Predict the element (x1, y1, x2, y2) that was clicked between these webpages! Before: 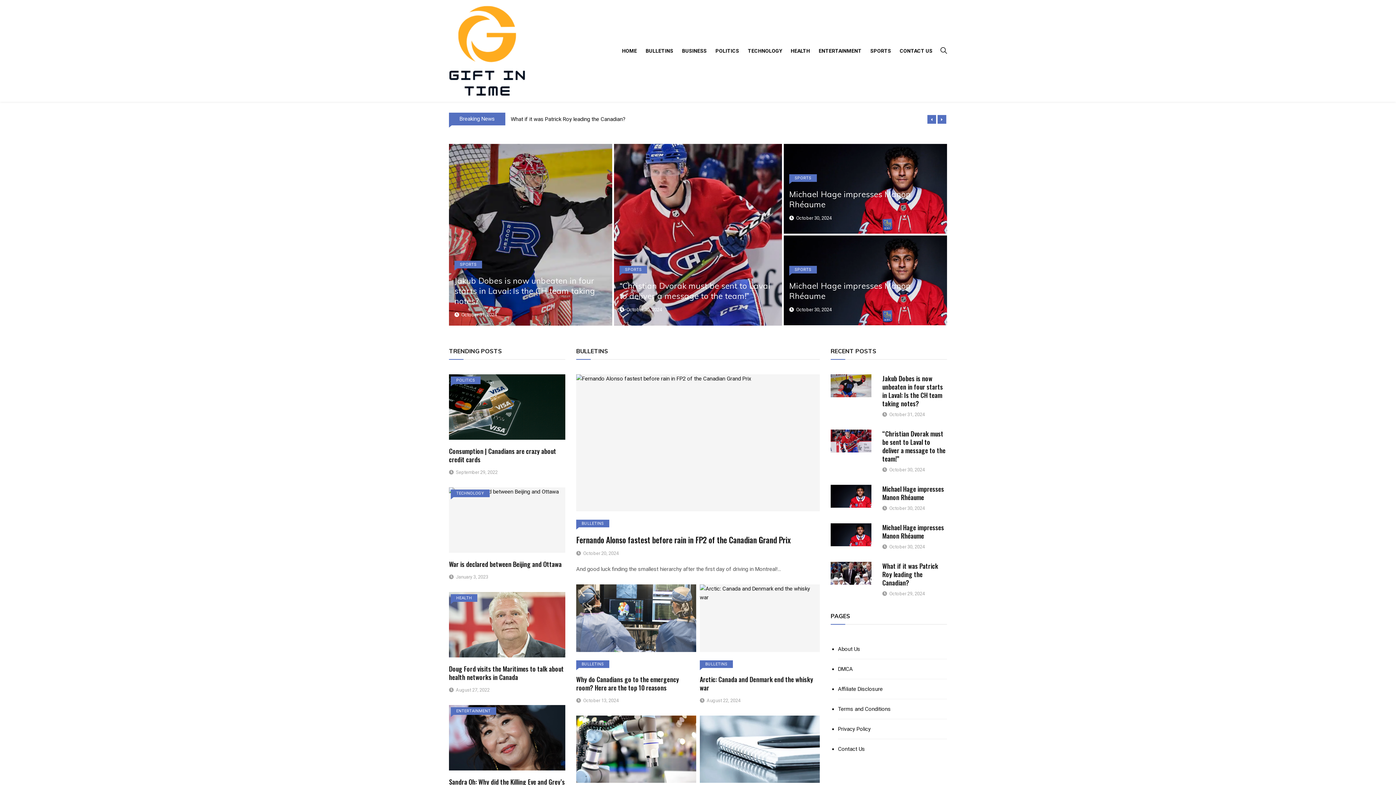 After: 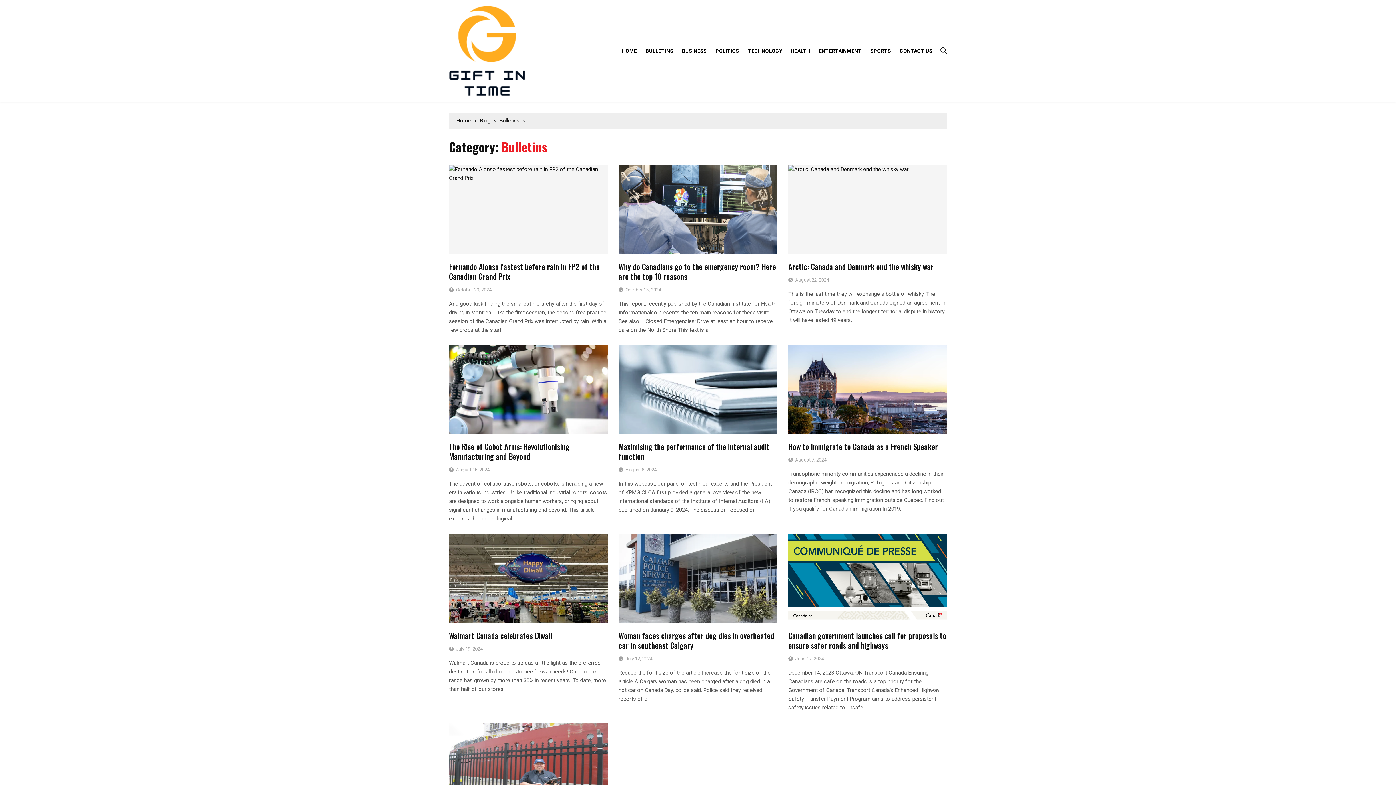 Action: label: BULLETINS bbox: (700, 660, 733, 668)